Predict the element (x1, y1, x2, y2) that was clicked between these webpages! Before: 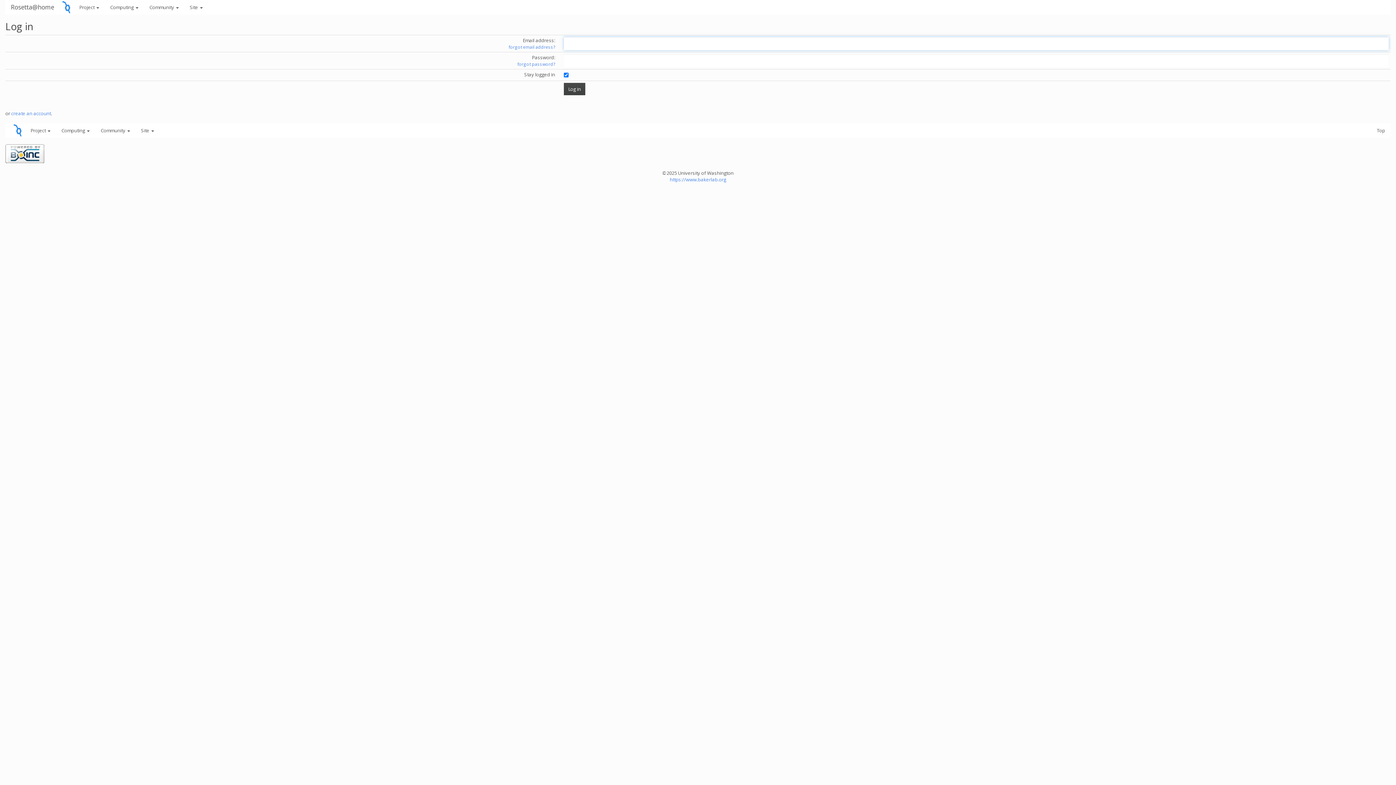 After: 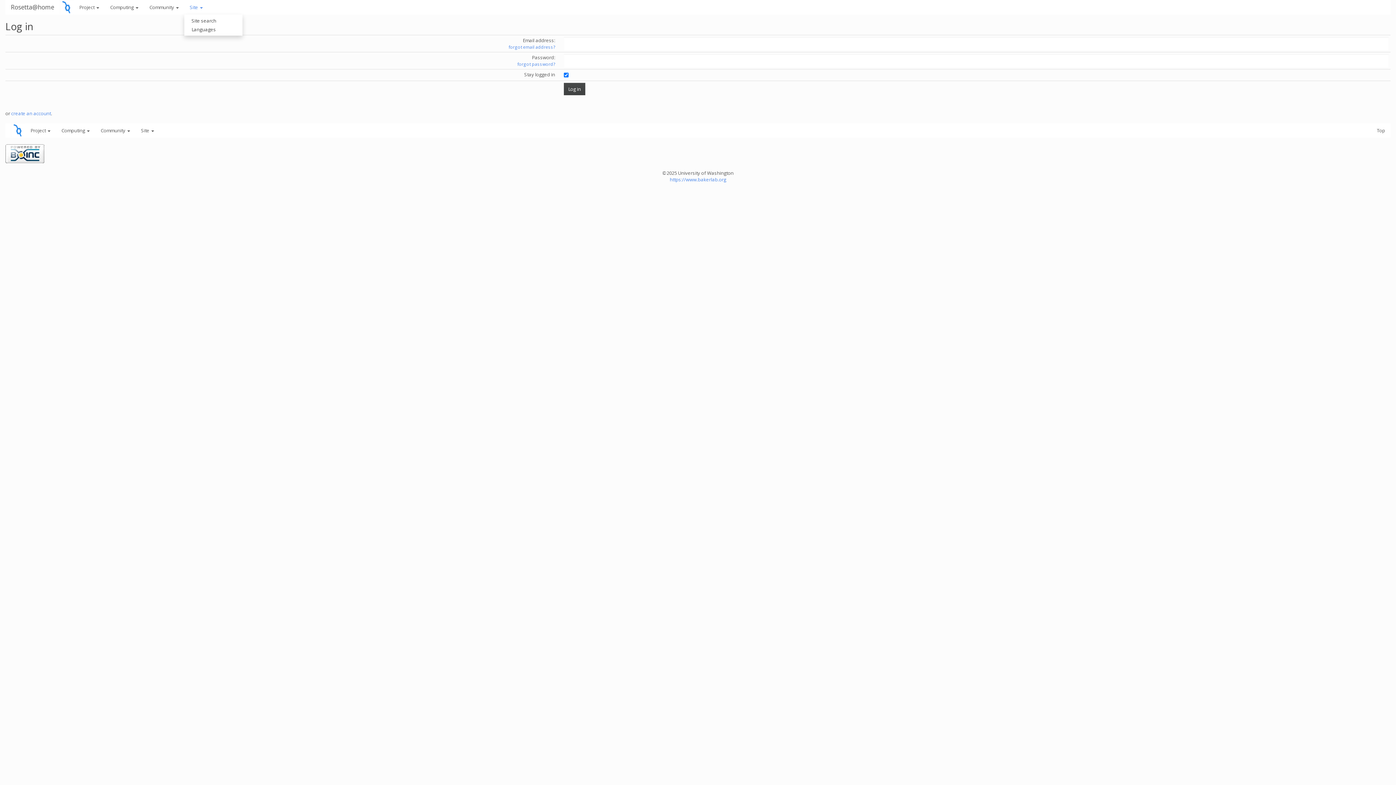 Action: bbox: (184, 0, 208, 14) label: Site 